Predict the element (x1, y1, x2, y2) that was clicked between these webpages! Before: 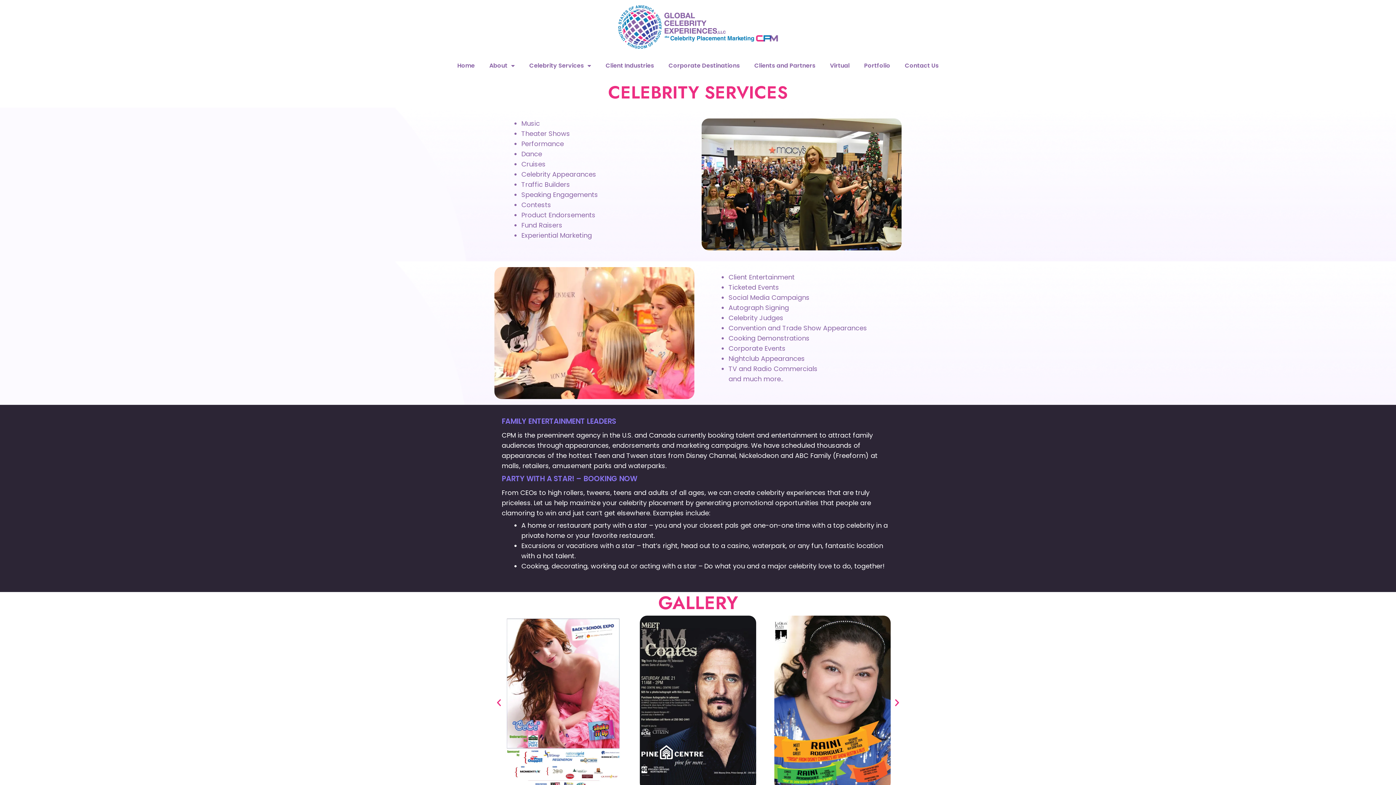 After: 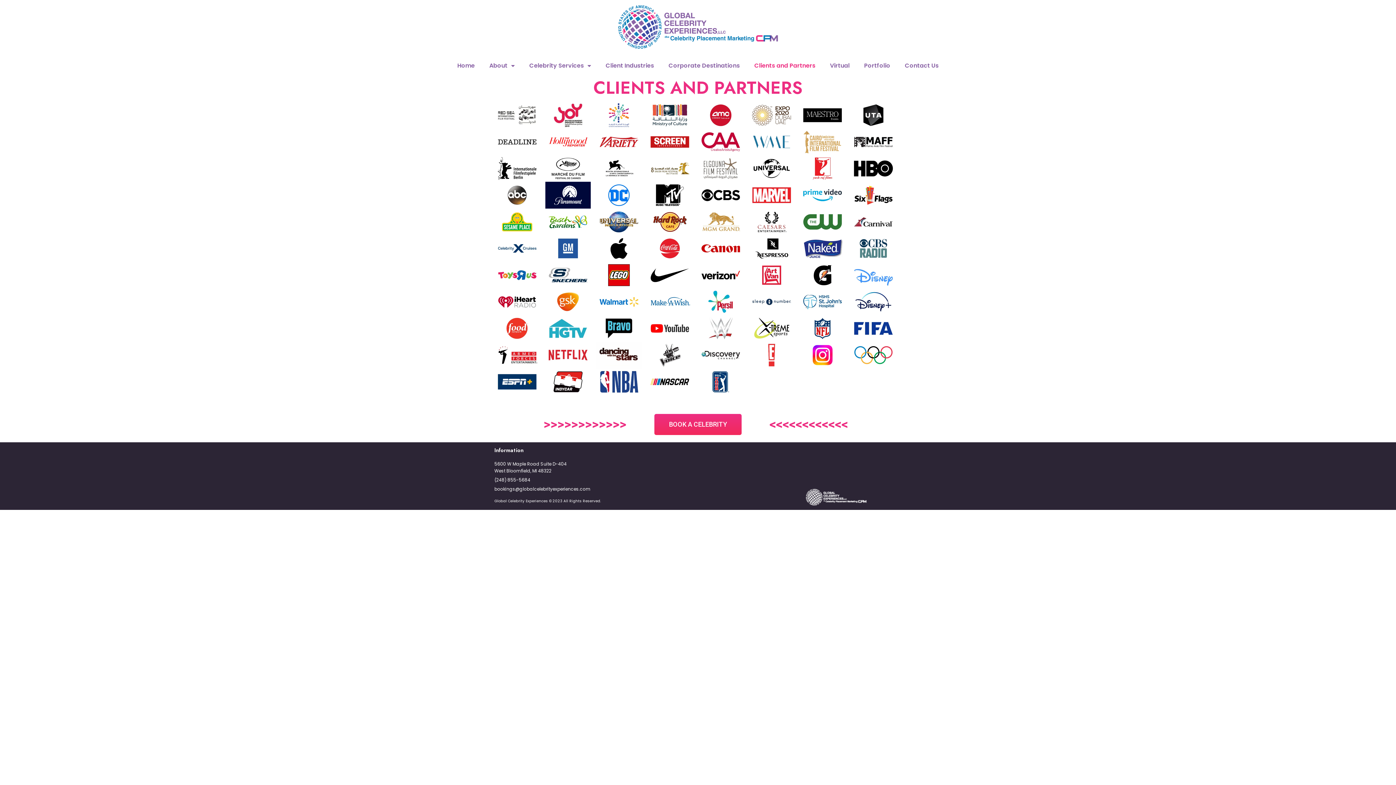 Action: label: Clients and Partners bbox: (747, 57, 822, 74)